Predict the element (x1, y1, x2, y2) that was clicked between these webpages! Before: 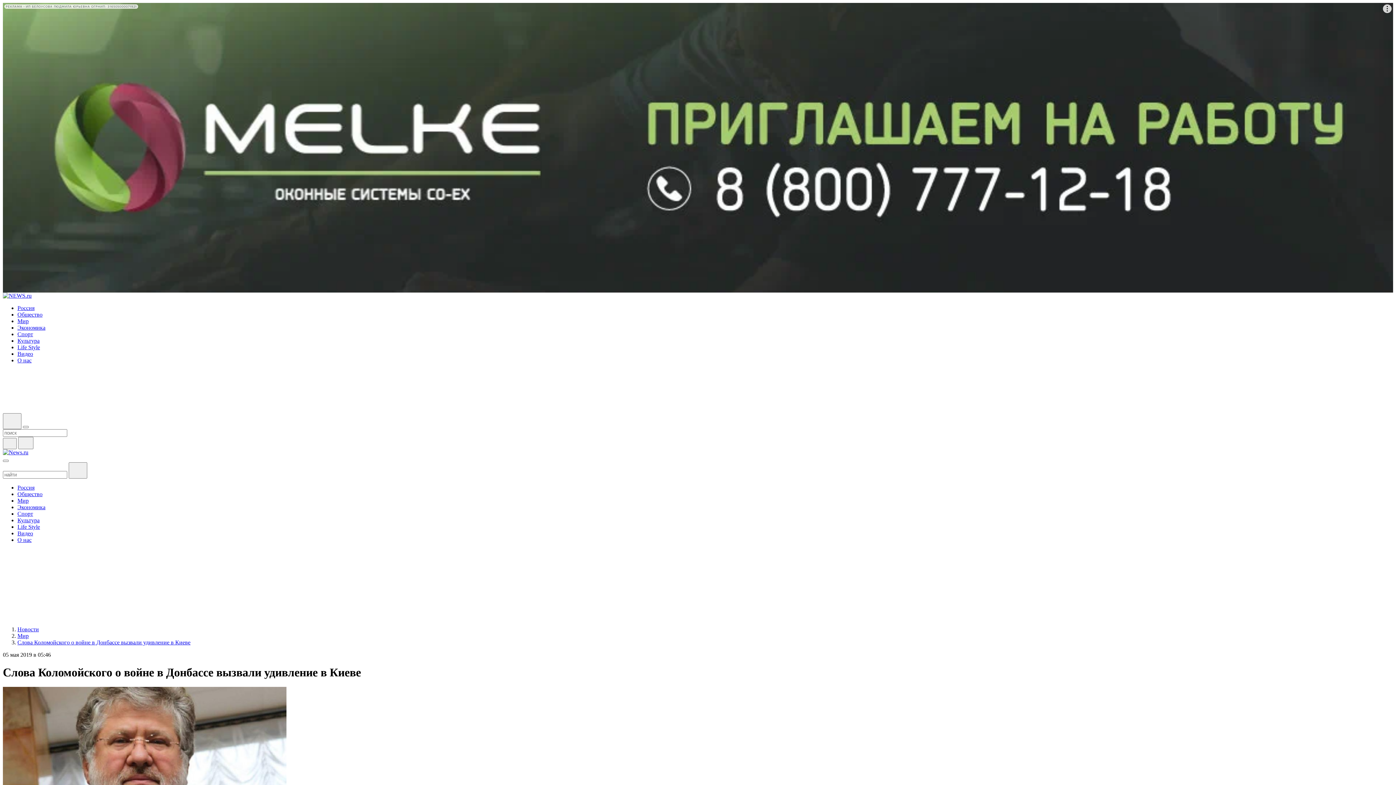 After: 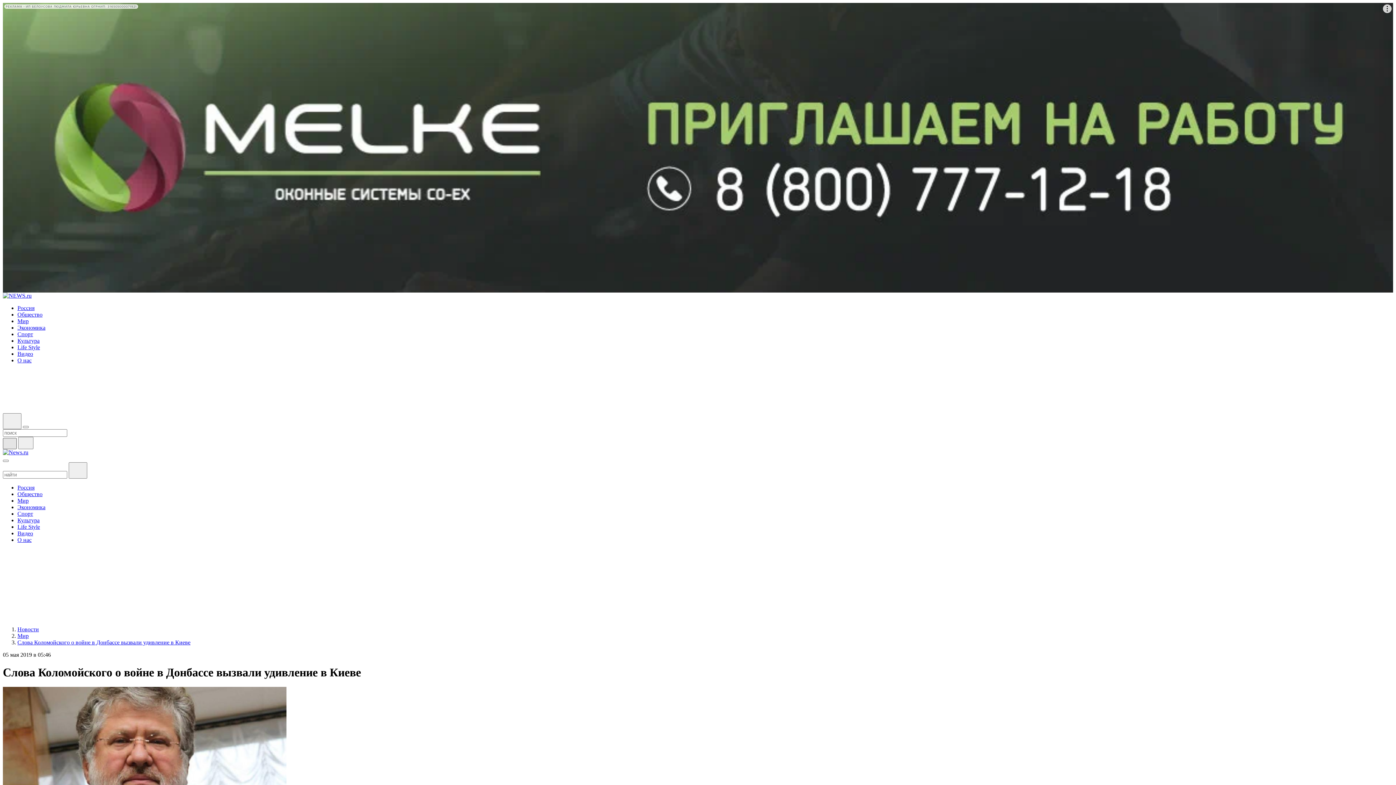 Action: bbox: (2, 438, 16, 449)